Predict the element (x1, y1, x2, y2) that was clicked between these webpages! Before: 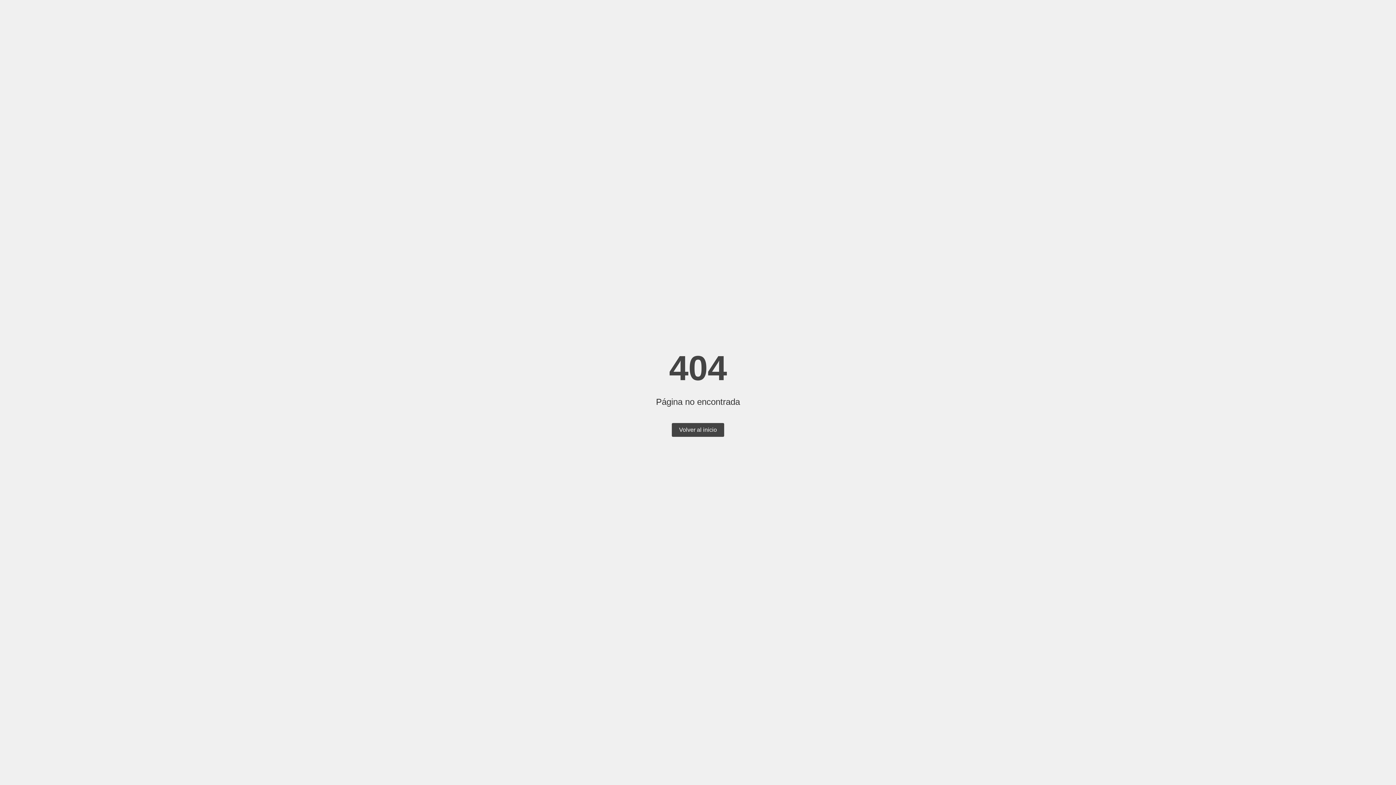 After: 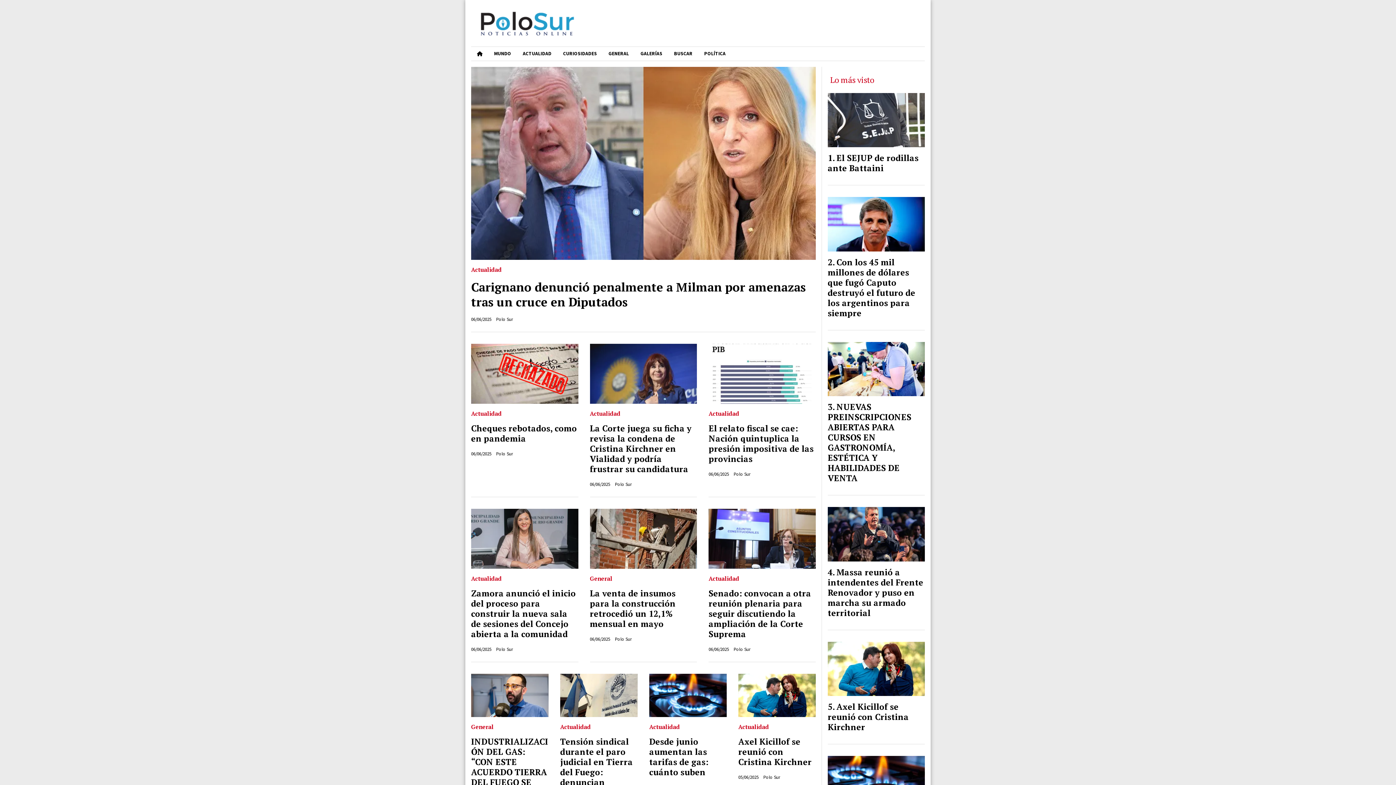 Action: bbox: (672, 423, 724, 437) label: Volver al inicio